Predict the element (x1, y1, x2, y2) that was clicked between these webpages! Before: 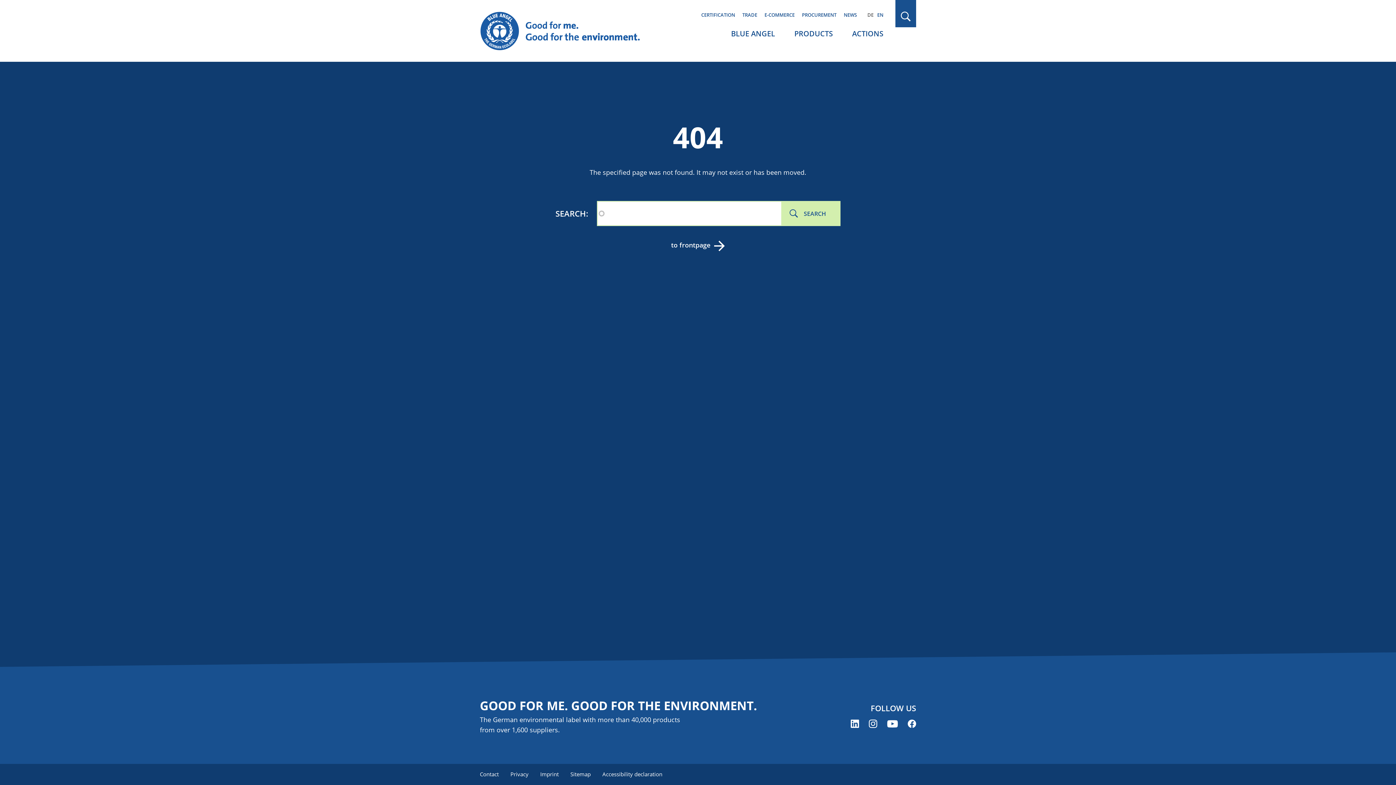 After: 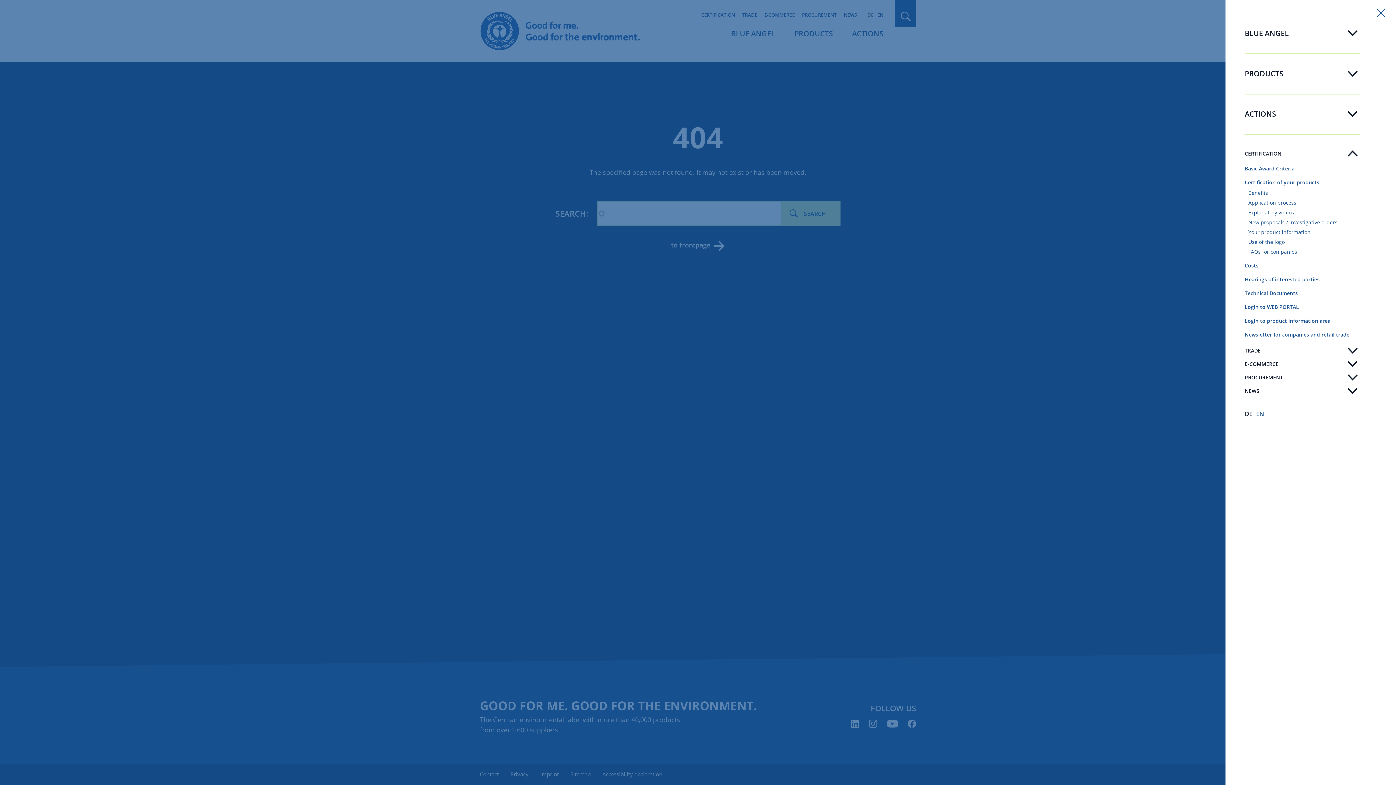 Action: bbox: (701, 11, 735, 18) label: CERTIFICATION